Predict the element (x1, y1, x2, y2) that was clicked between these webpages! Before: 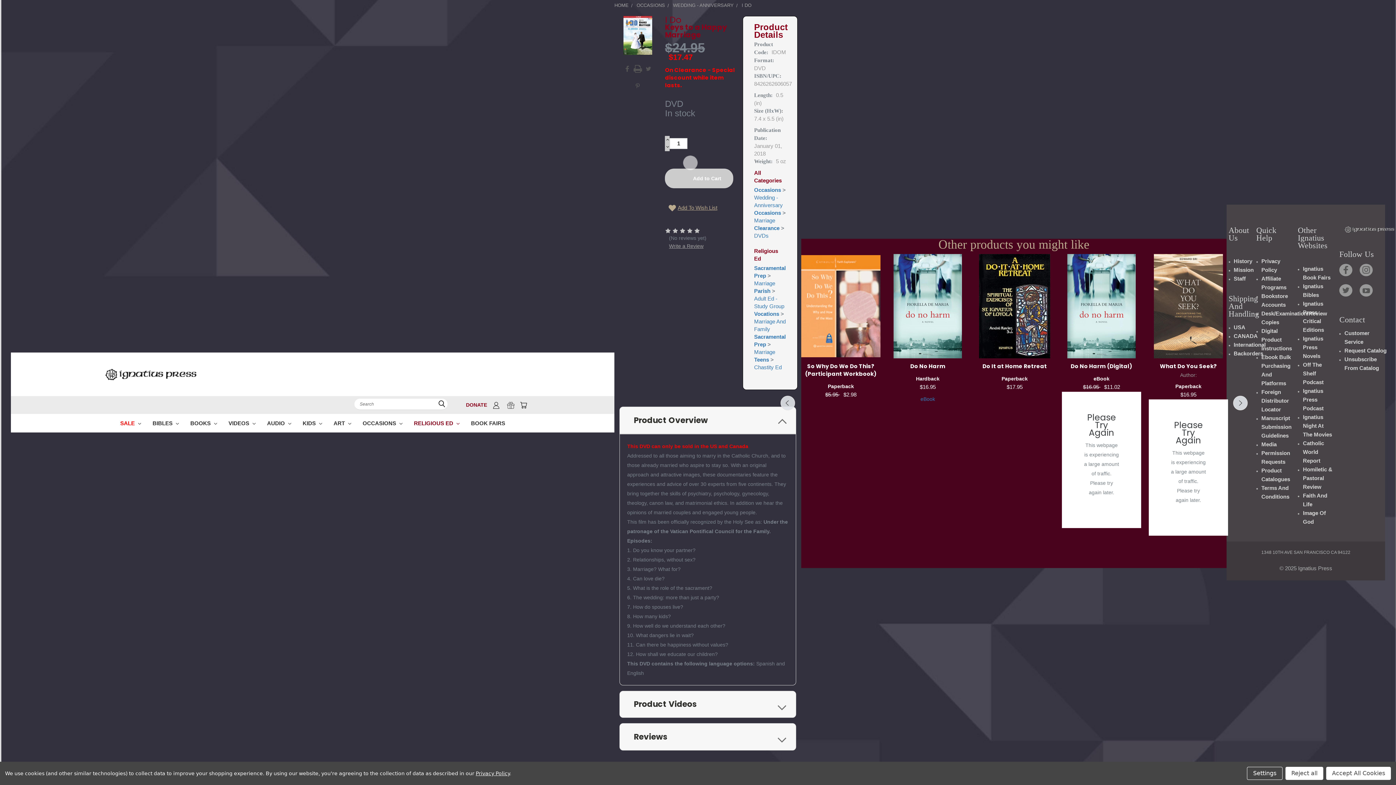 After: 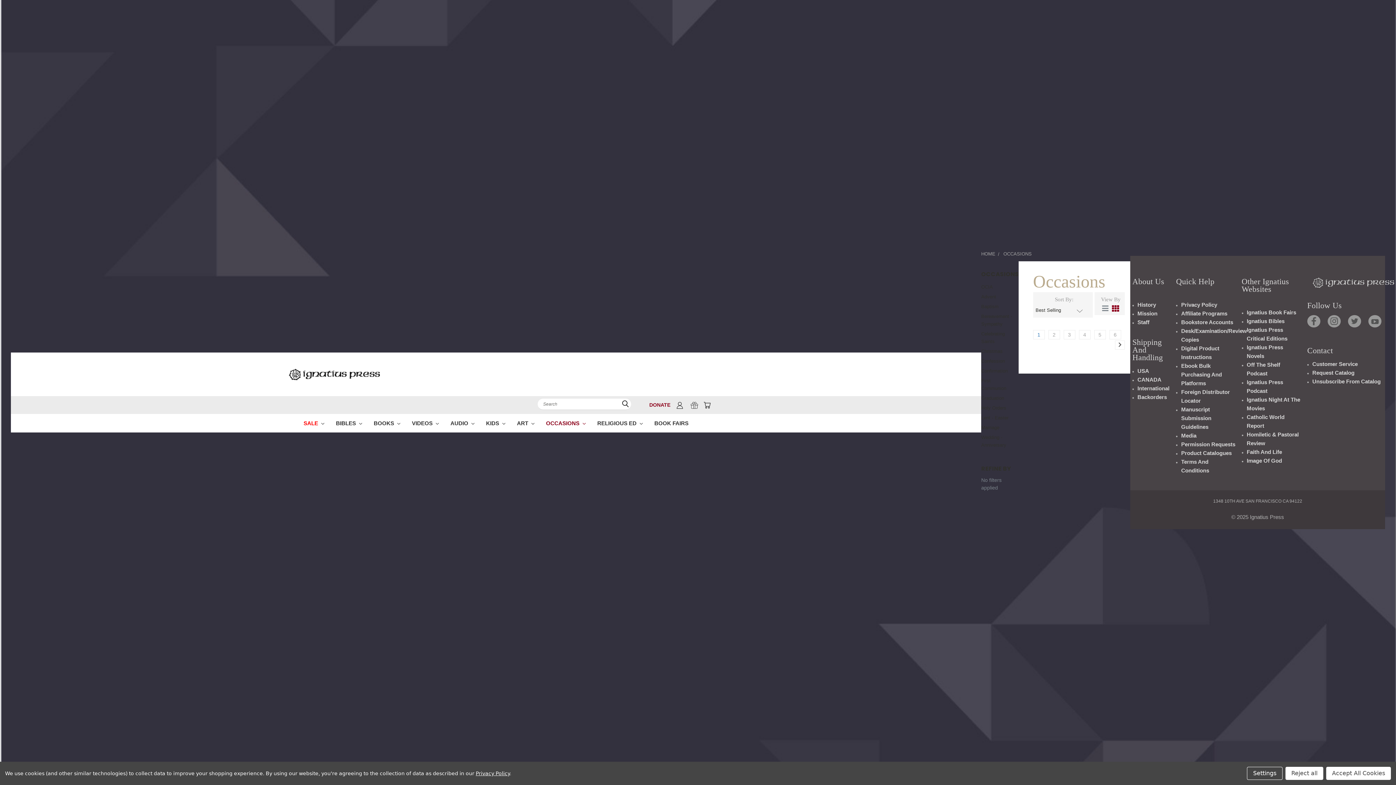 Action: bbox: (754, 186, 781, 192) label: Occasions